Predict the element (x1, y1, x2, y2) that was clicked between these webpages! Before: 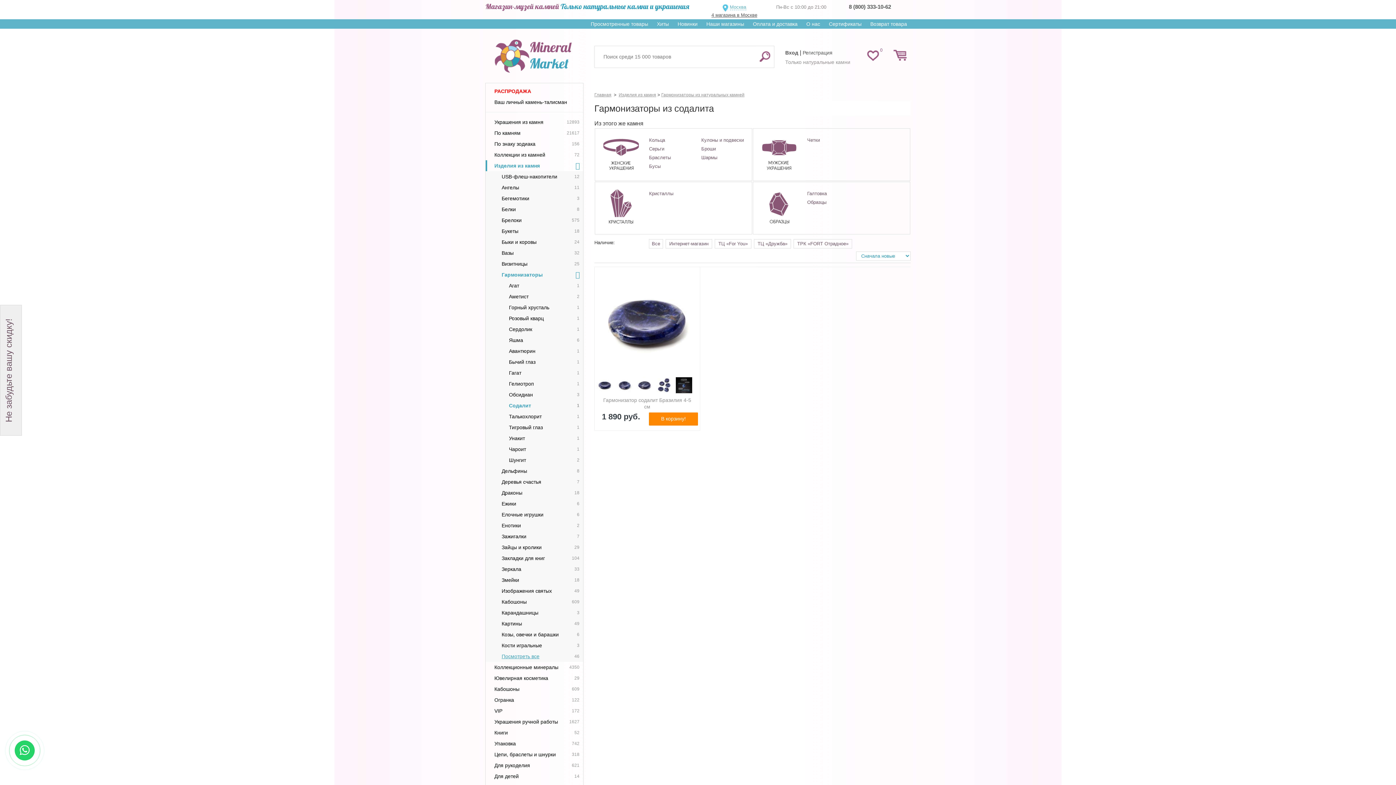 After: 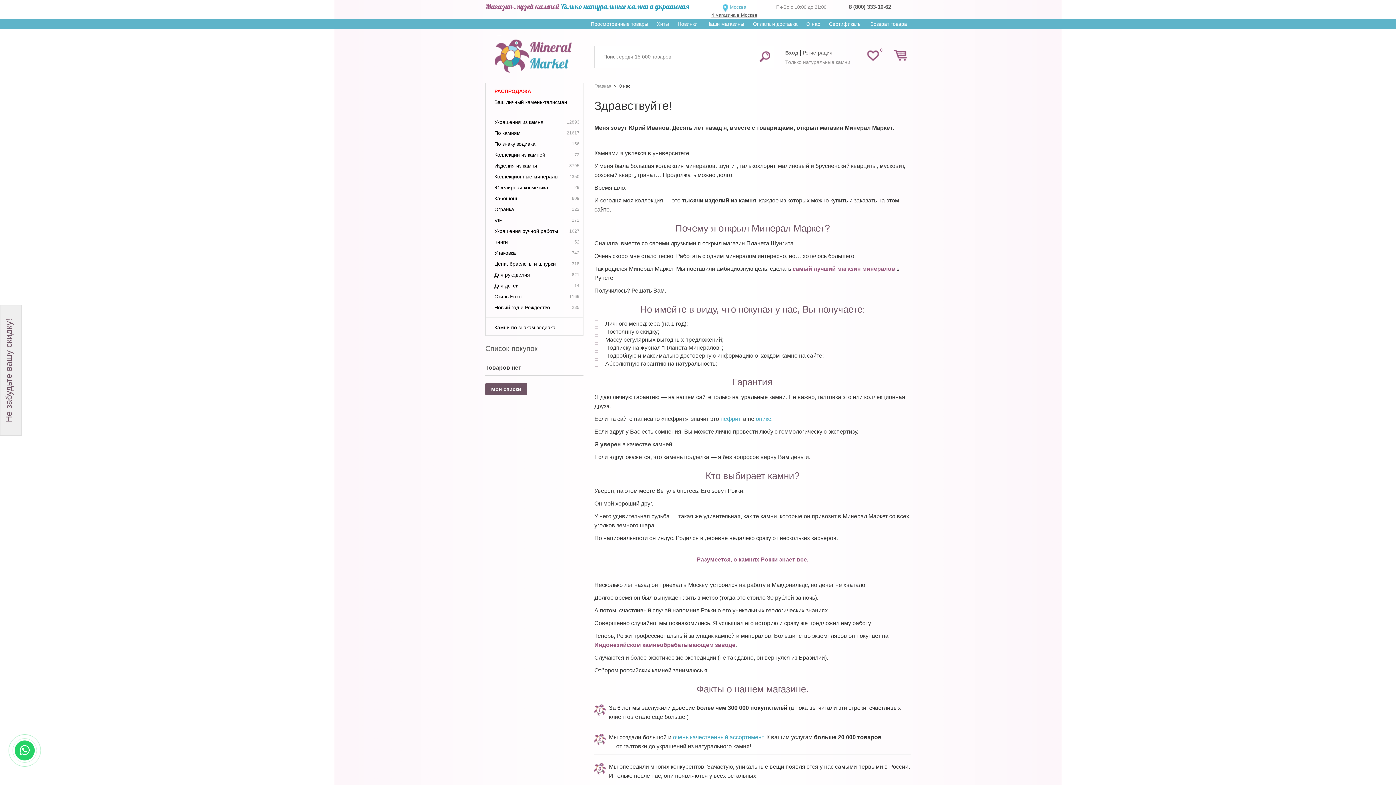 Action: label: О нас bbox: (802, 19, 824, 28)